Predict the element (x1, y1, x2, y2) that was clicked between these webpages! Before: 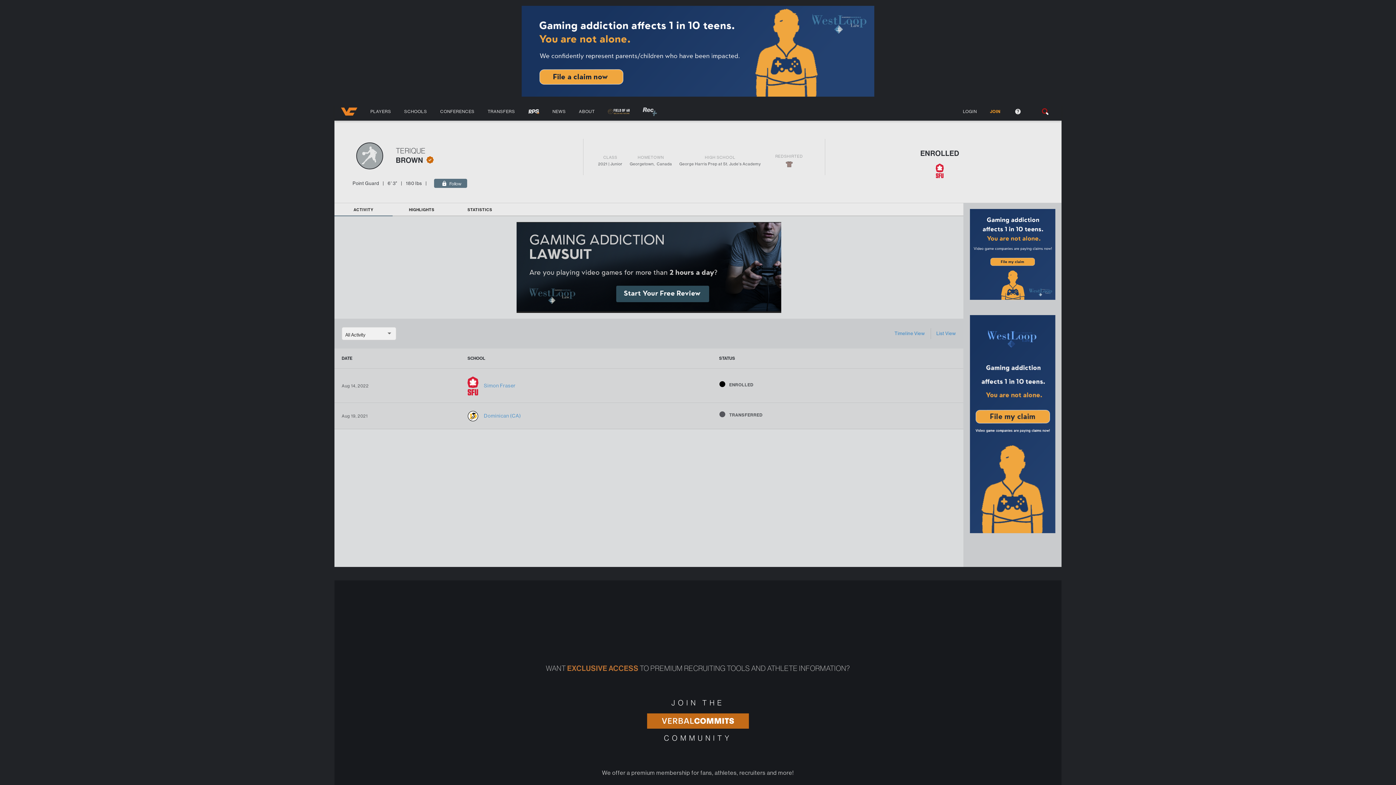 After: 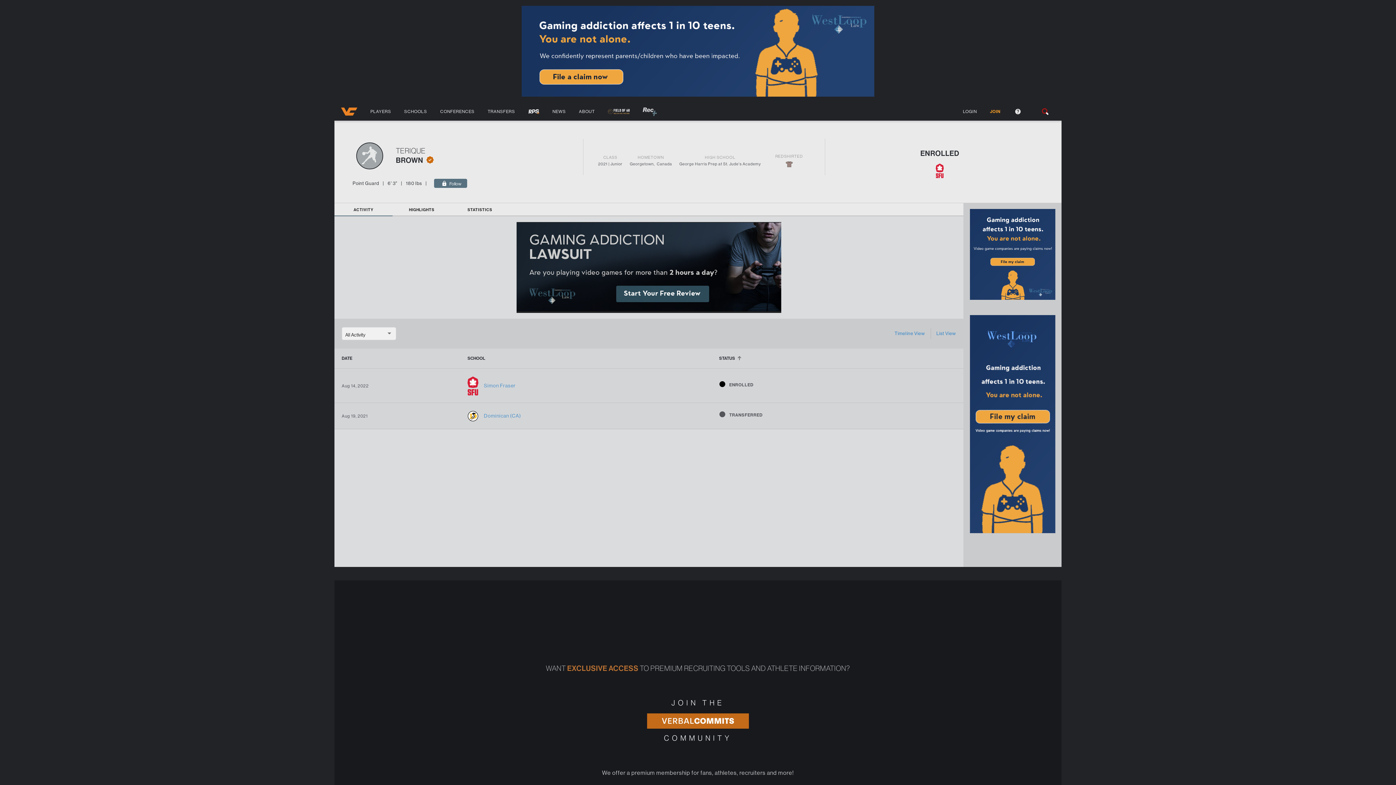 Action: label: STATUS bbox: (719, 355, 741, 361)